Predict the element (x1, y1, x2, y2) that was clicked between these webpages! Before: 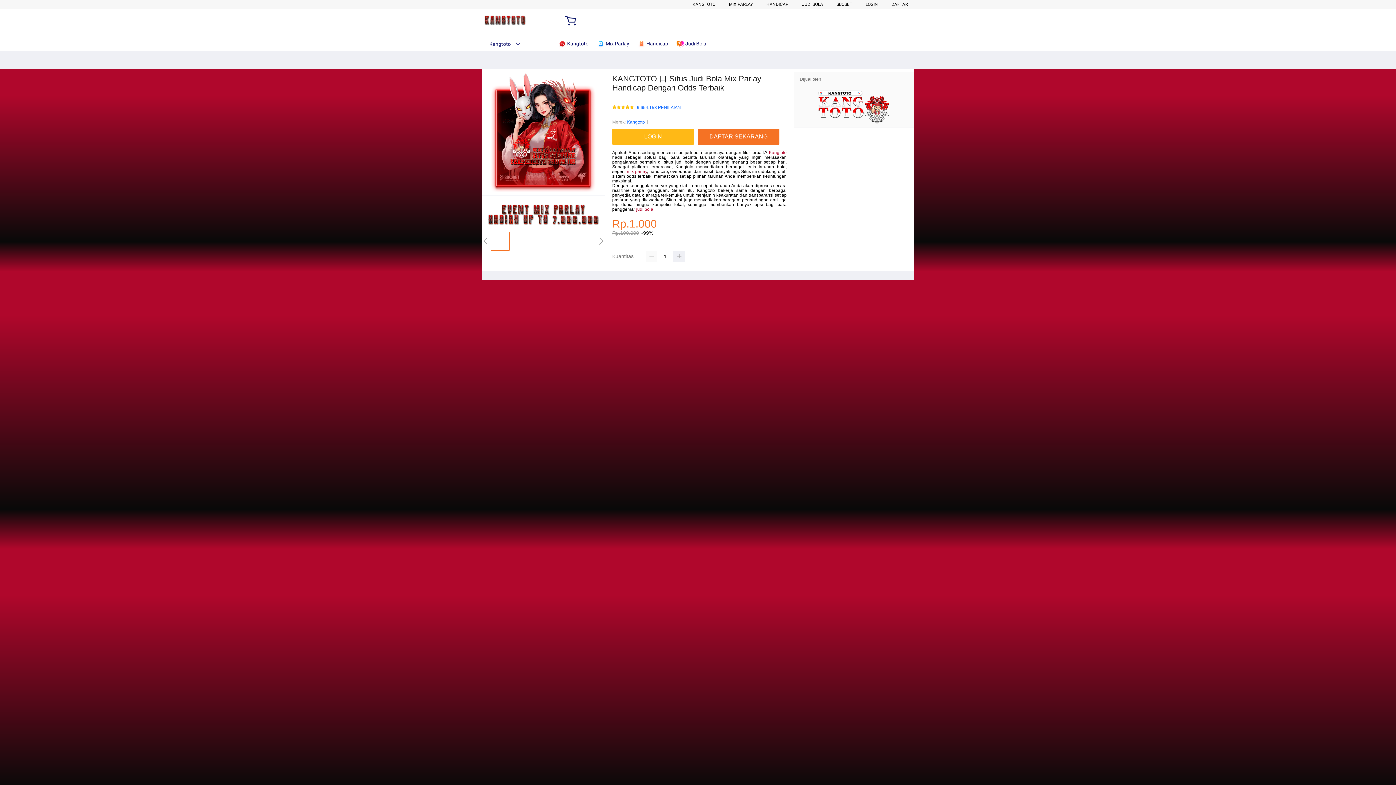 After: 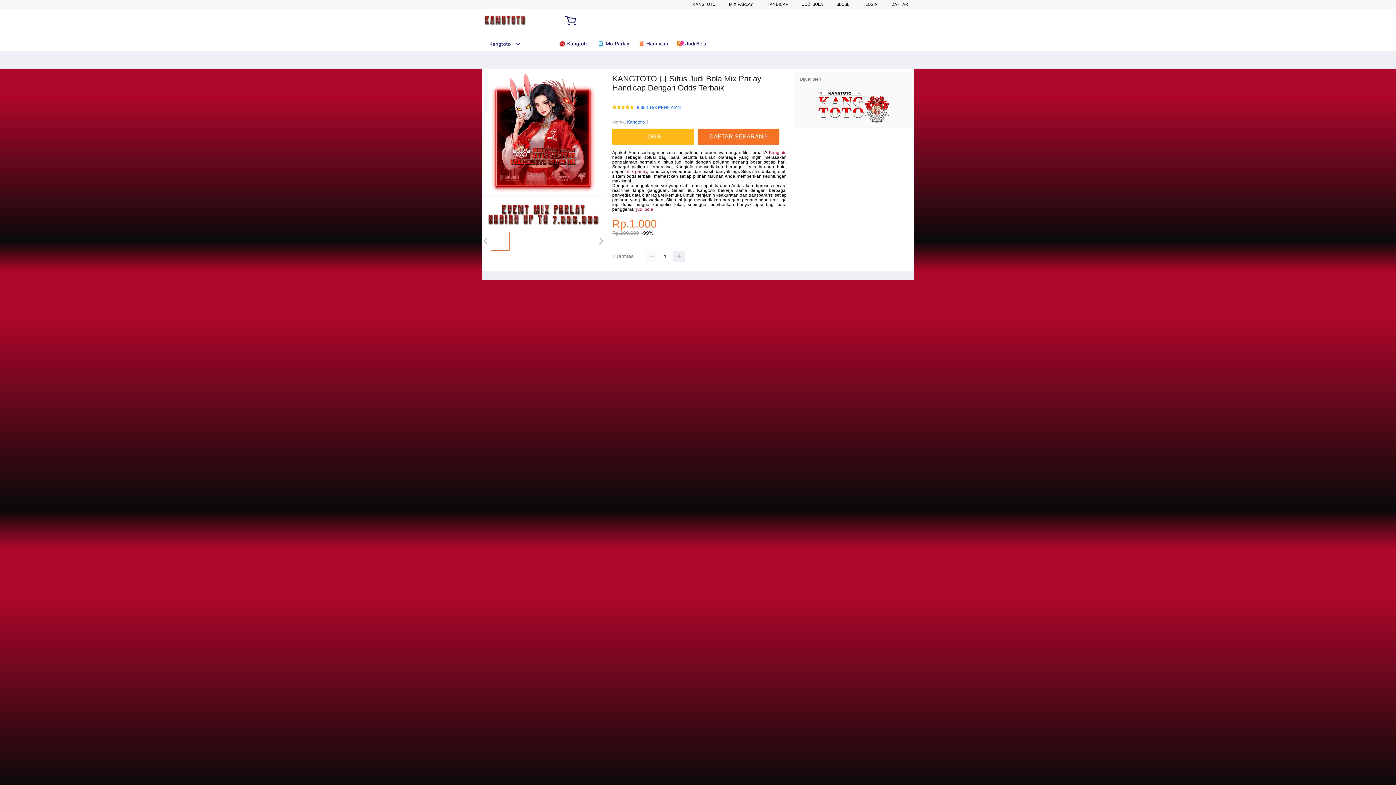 Action: bbox: (597, 36, 633, 50) label:  Mix Parlay